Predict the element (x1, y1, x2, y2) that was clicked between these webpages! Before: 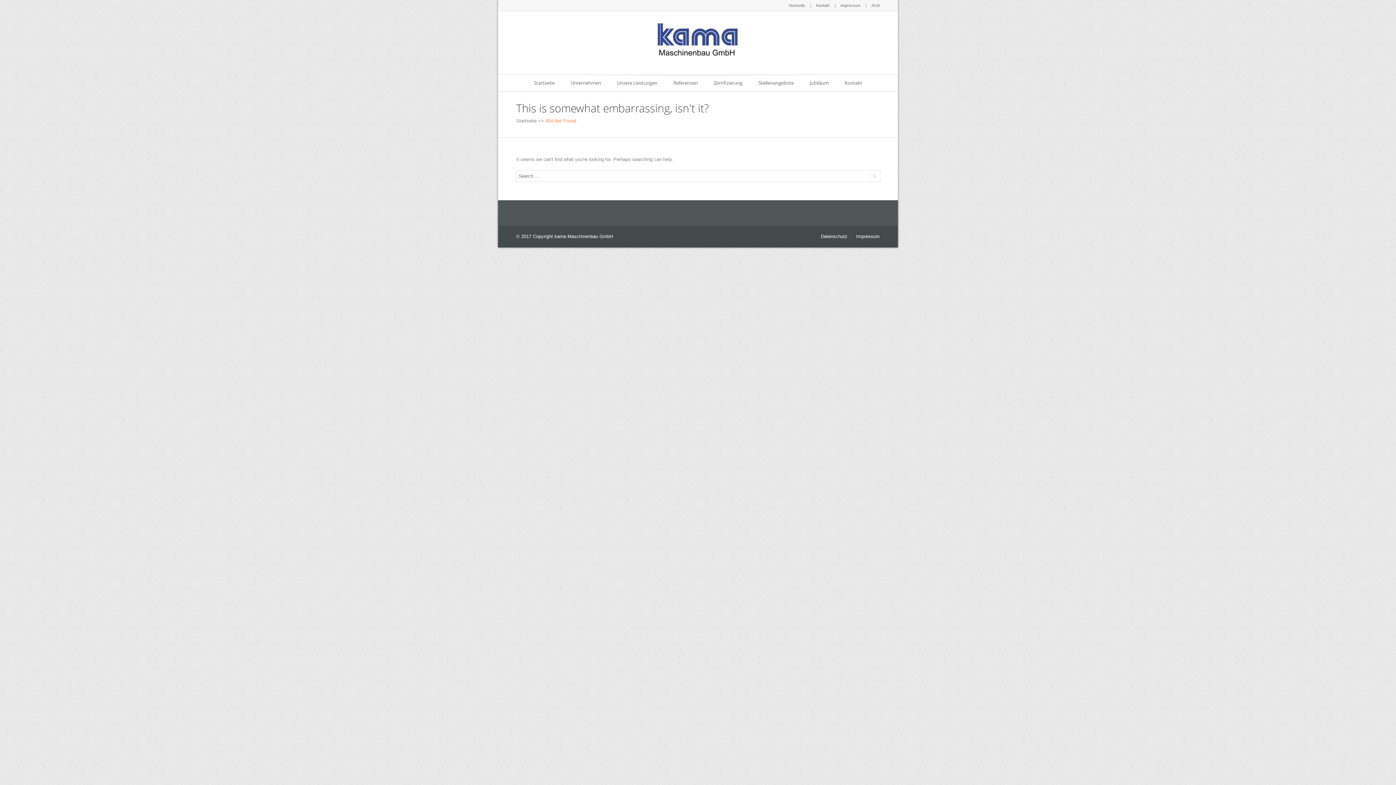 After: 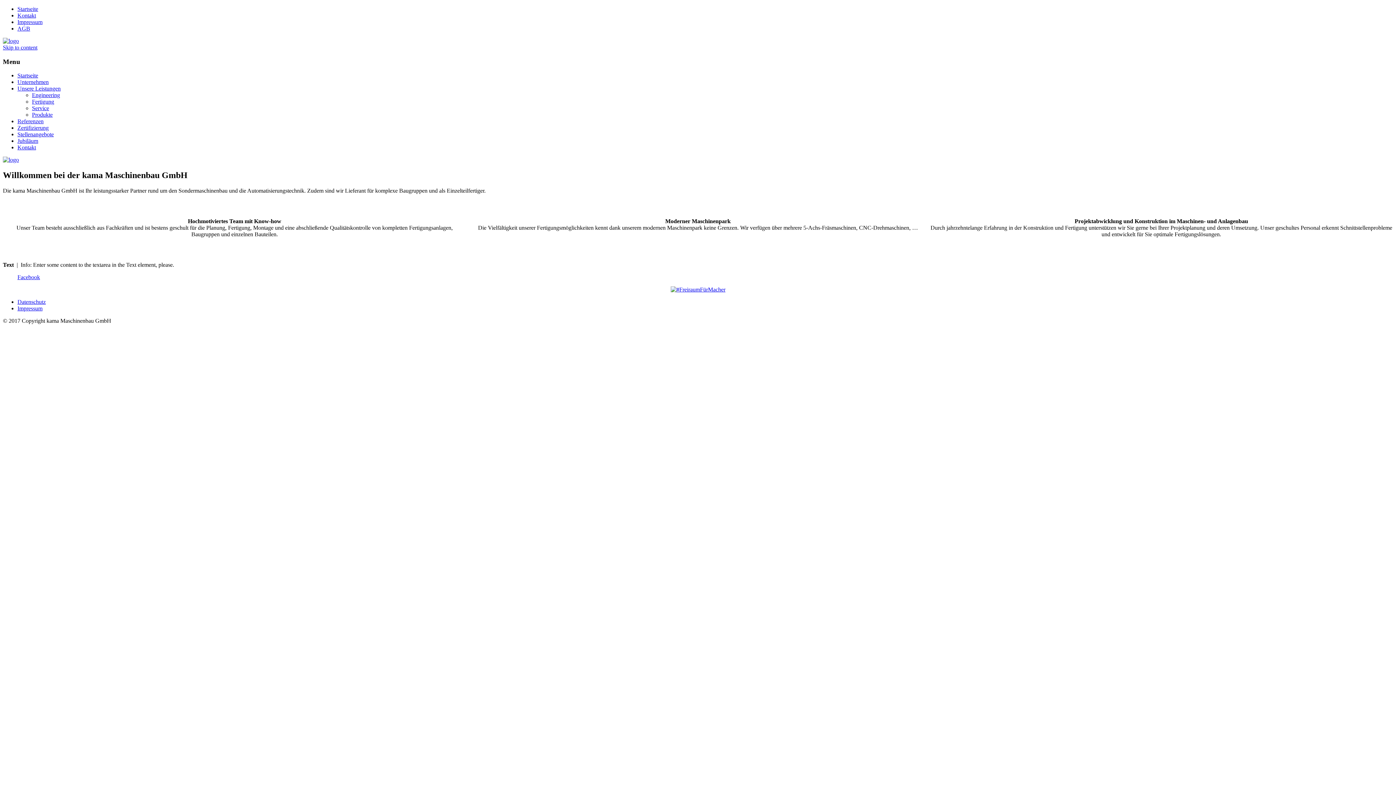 Action: label: Startseite bbox: (526, 74, 562, 90)